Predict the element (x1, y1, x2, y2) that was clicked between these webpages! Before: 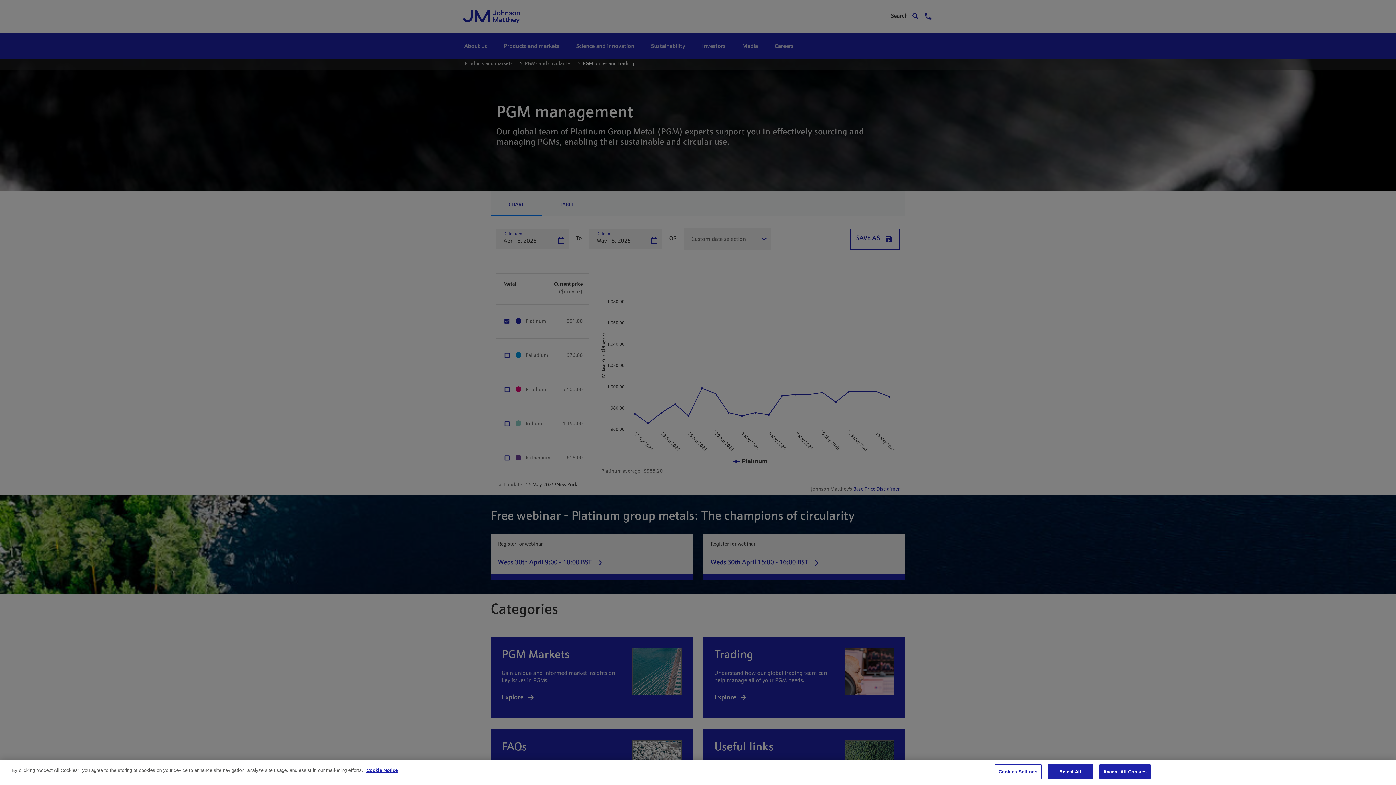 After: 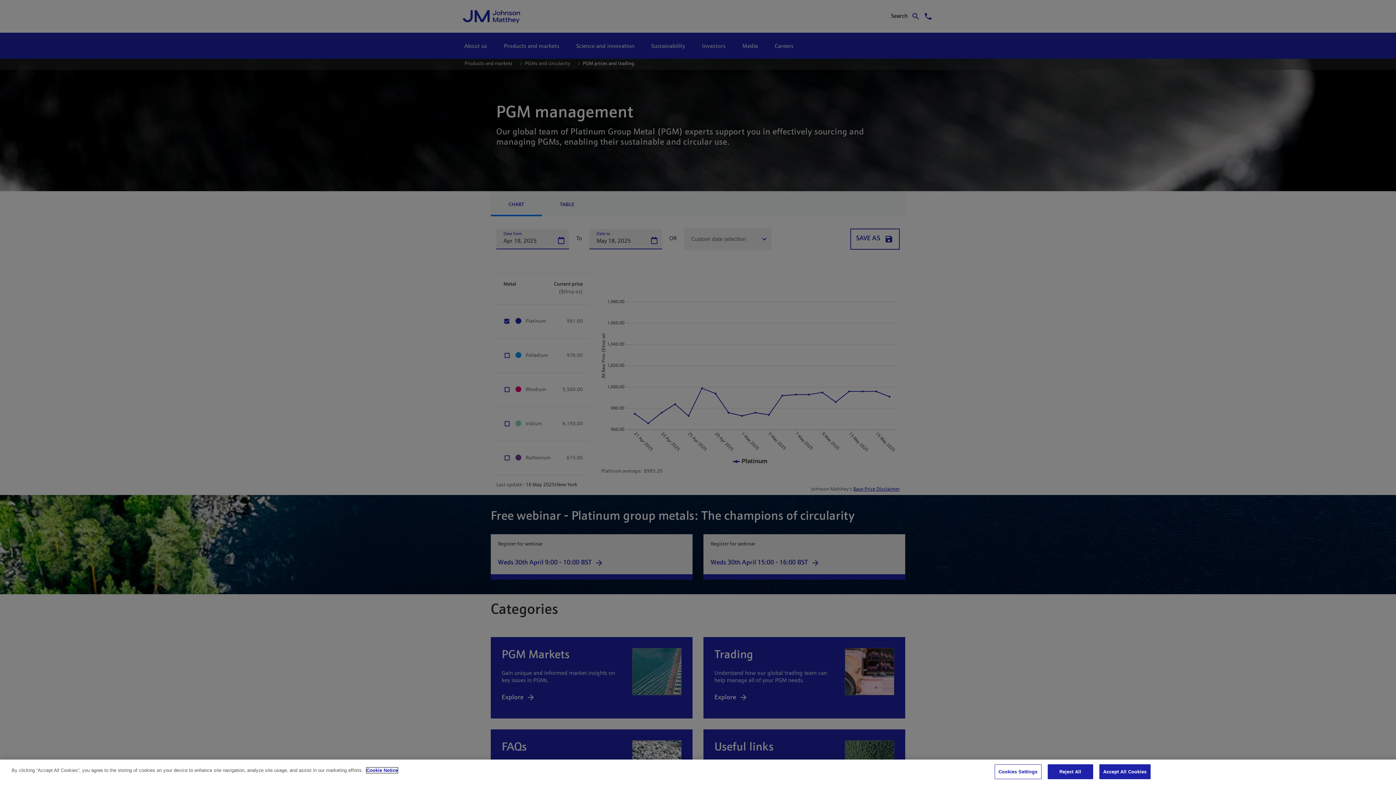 Action: label: Cookie Notice, opens in a new tab bbox: (366, 768, 397, 773)